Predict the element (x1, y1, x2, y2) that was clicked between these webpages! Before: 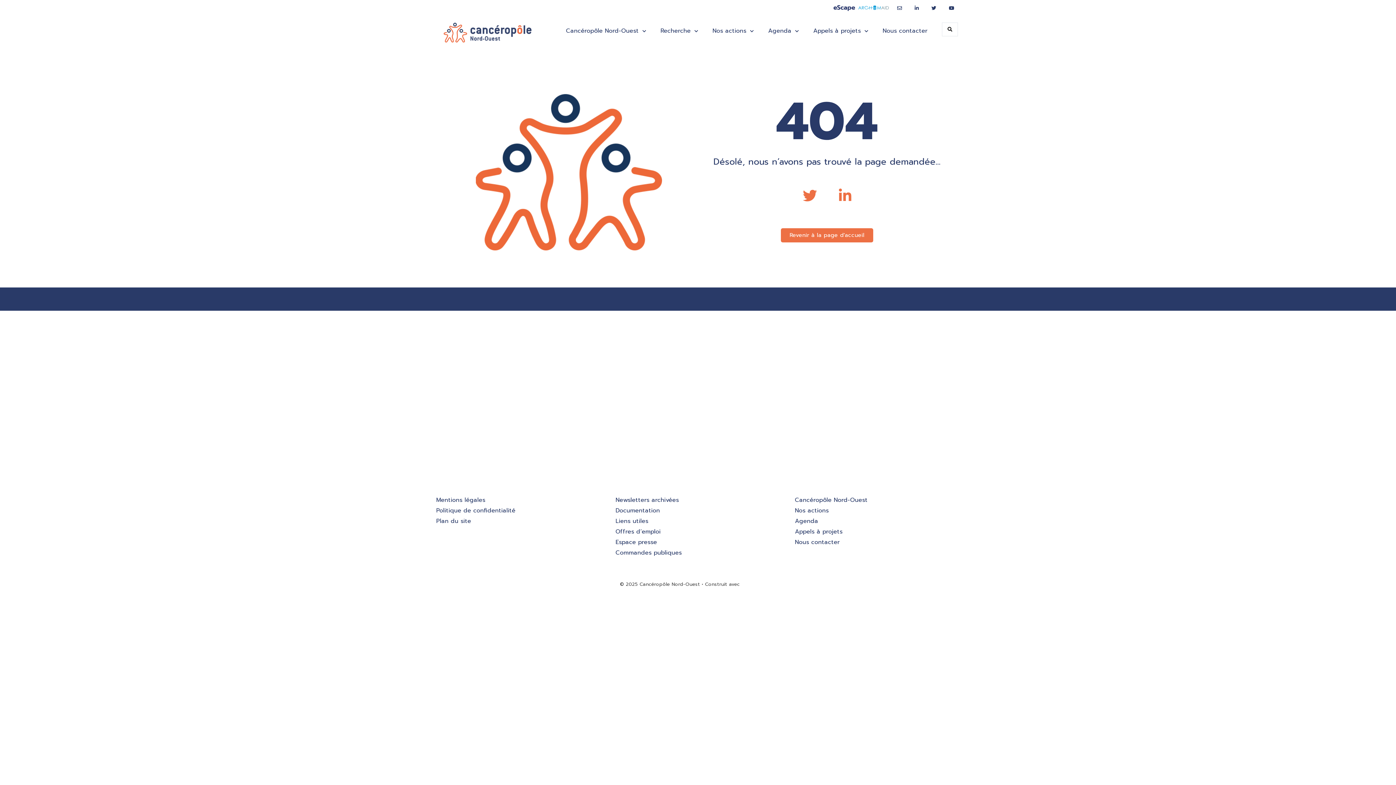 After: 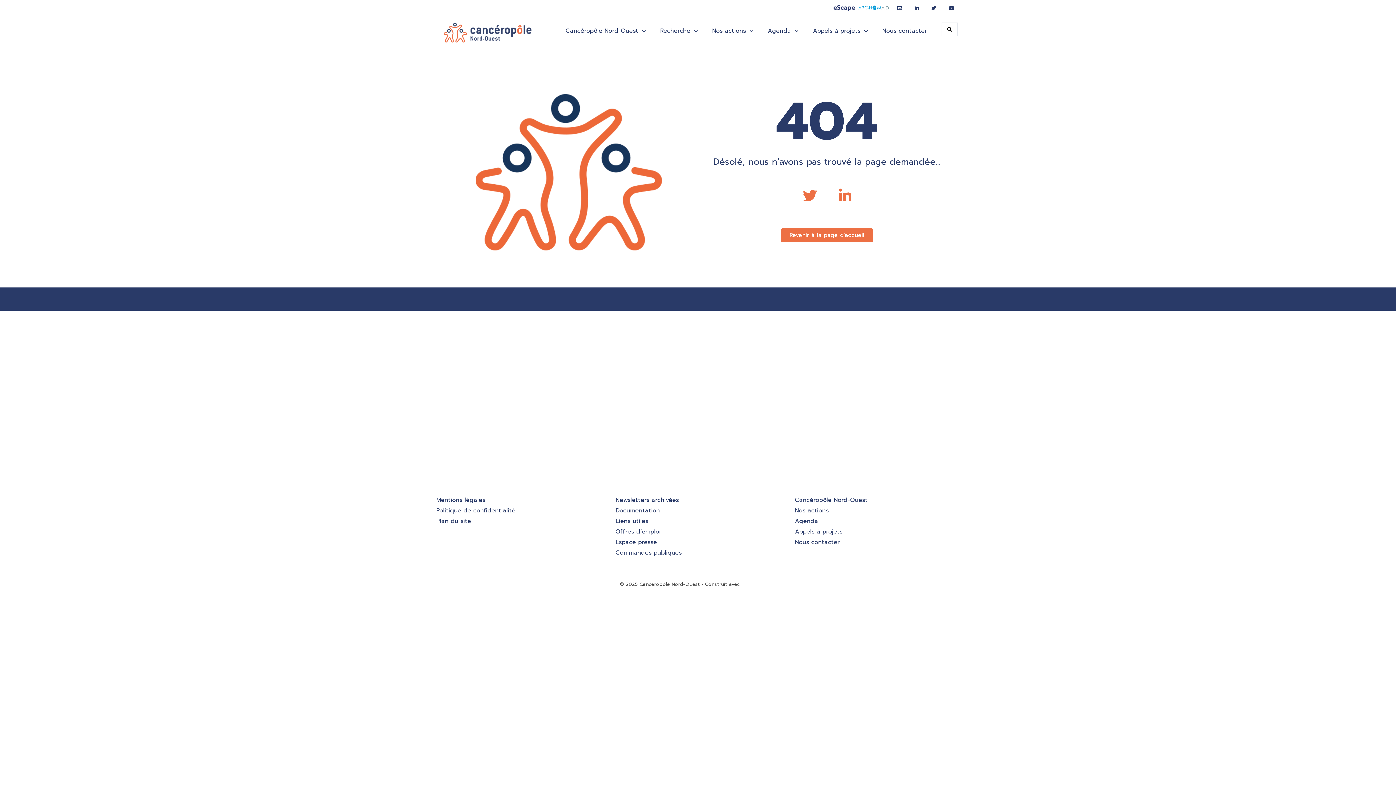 Action: bbox: (909, 4, 924, 11)